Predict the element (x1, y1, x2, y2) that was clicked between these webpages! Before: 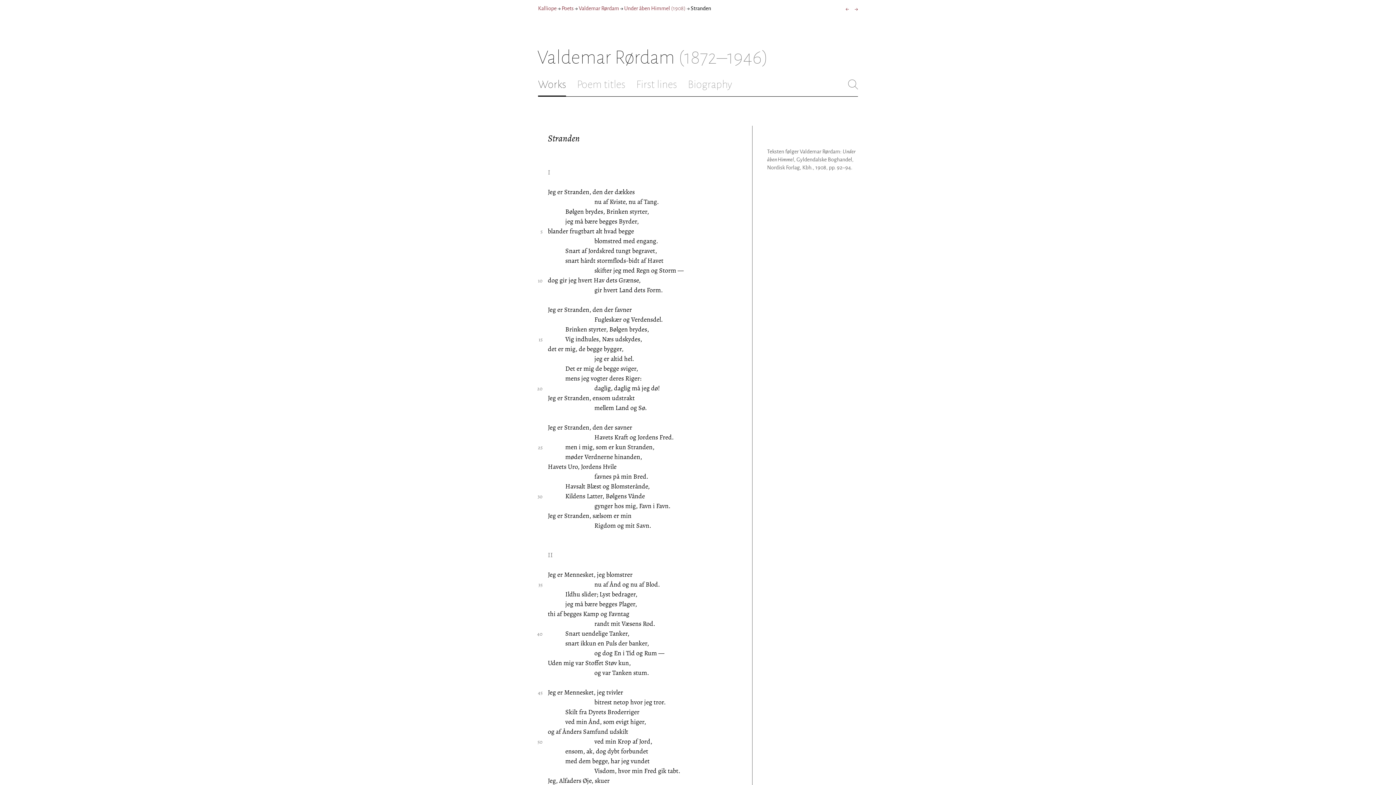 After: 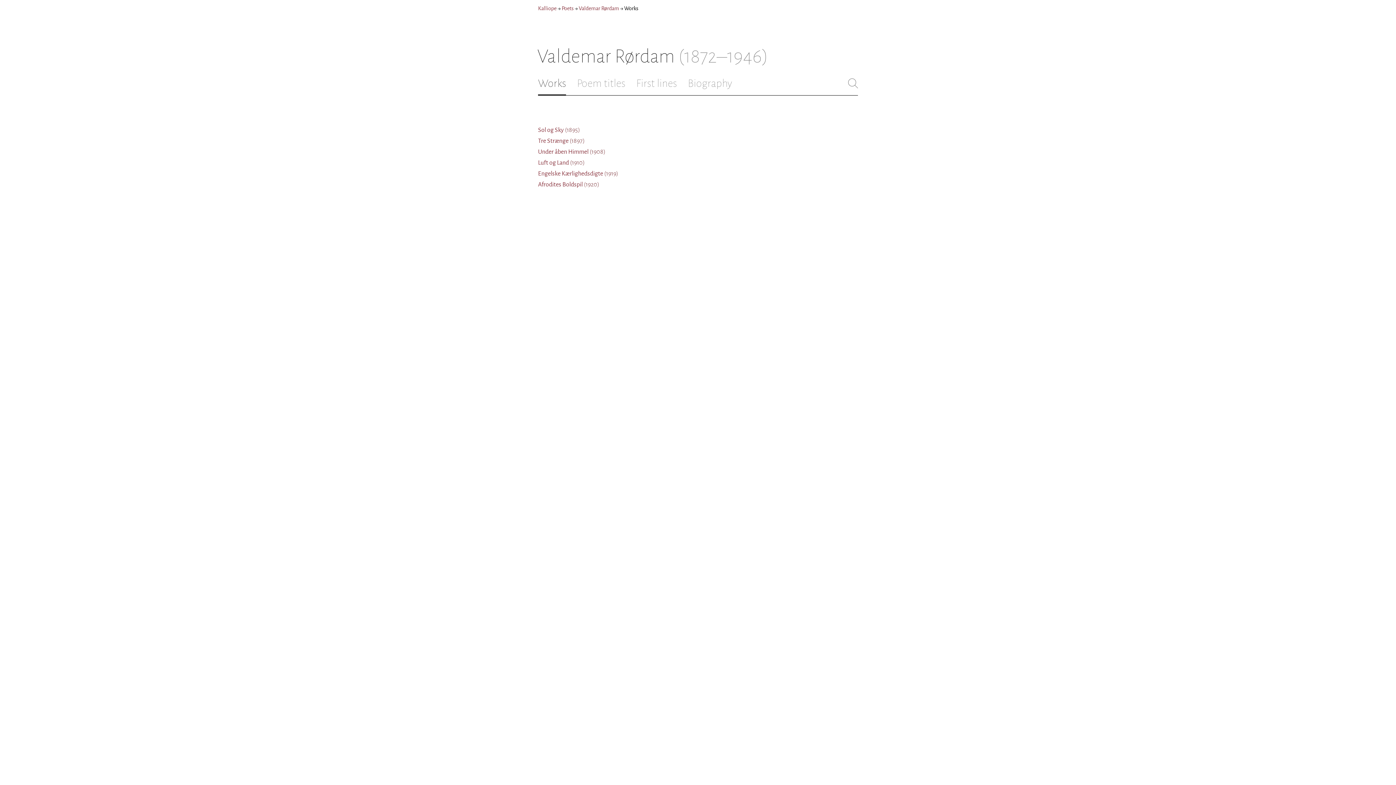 Action: label: Valdemar Rørdam bbox: (578, 5, 619, 11)